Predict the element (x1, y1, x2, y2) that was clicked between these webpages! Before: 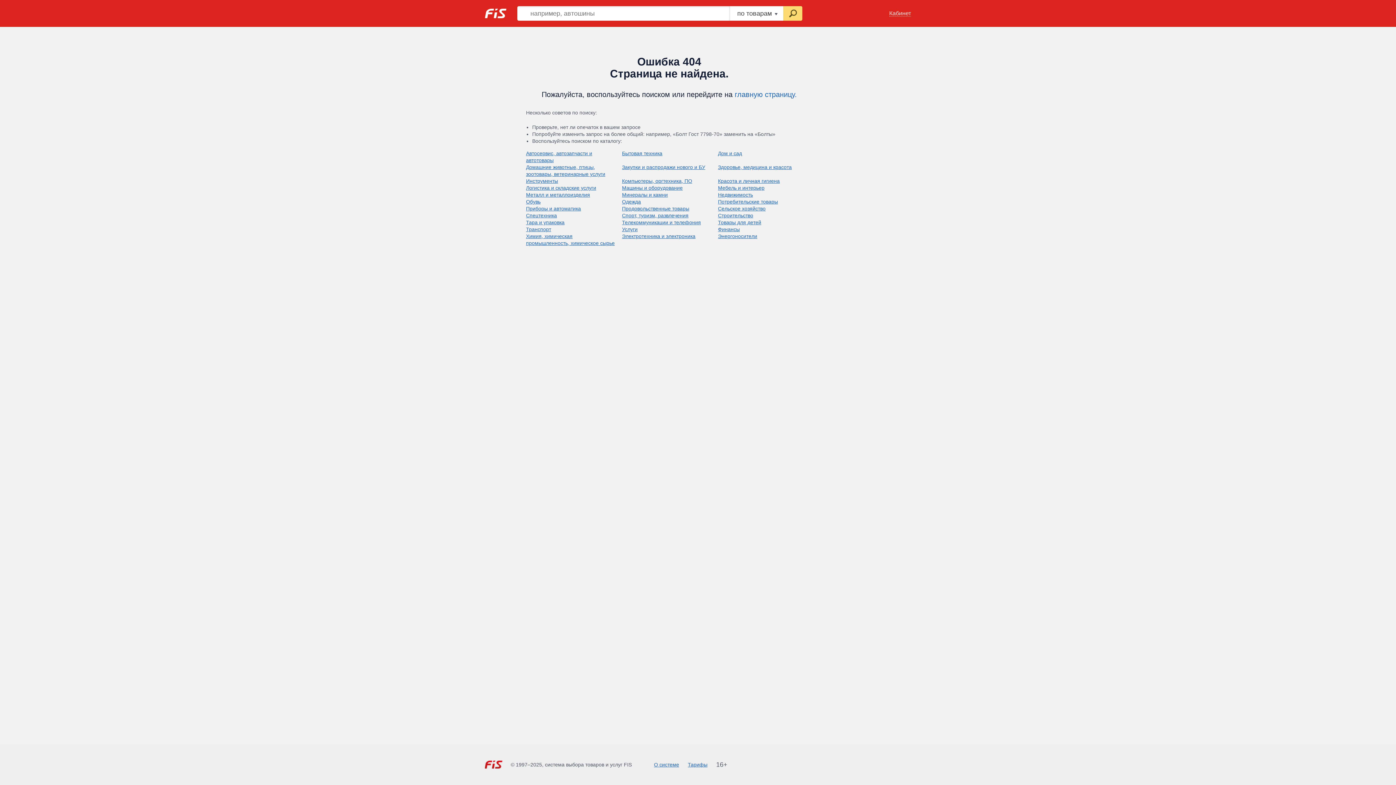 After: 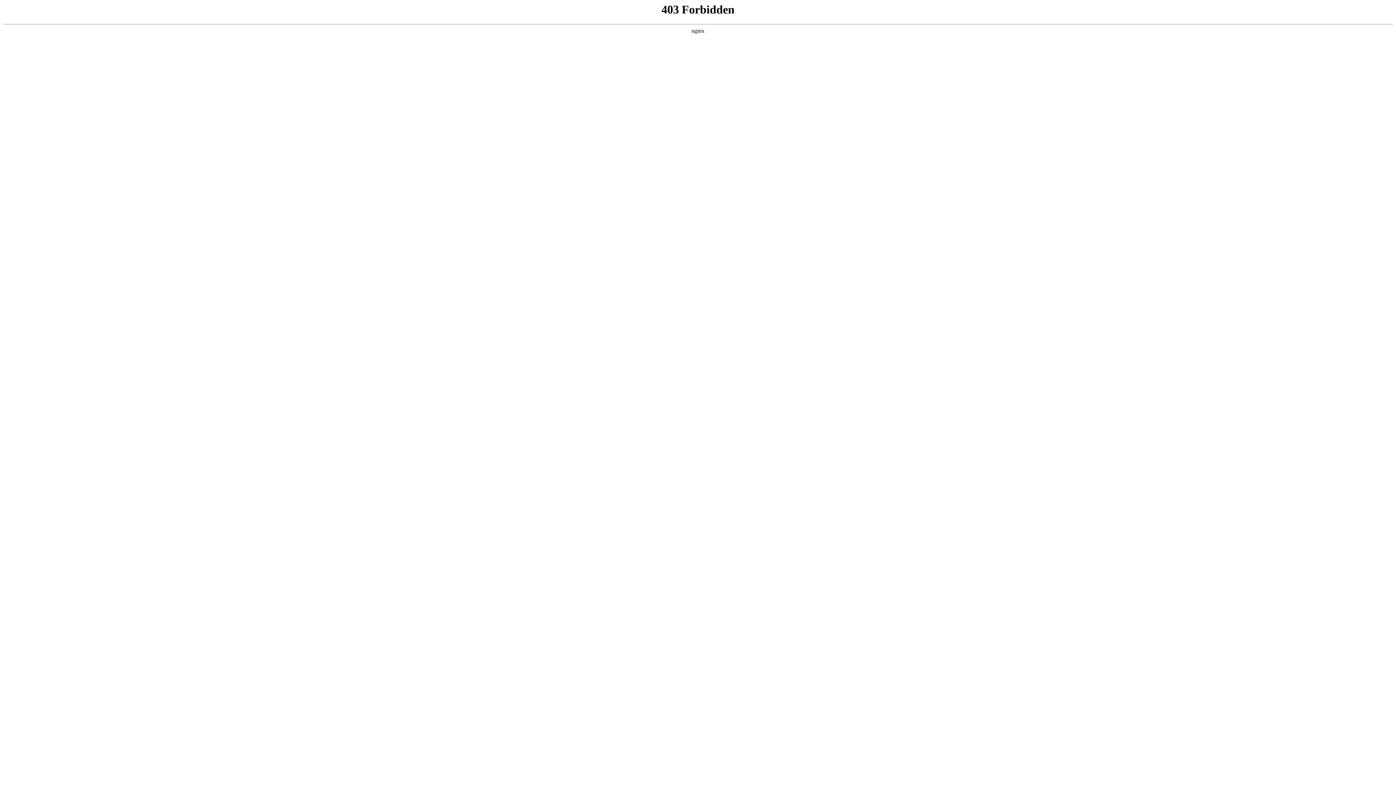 Action: bbox: (622, 226, 637, 232) label: Услуги